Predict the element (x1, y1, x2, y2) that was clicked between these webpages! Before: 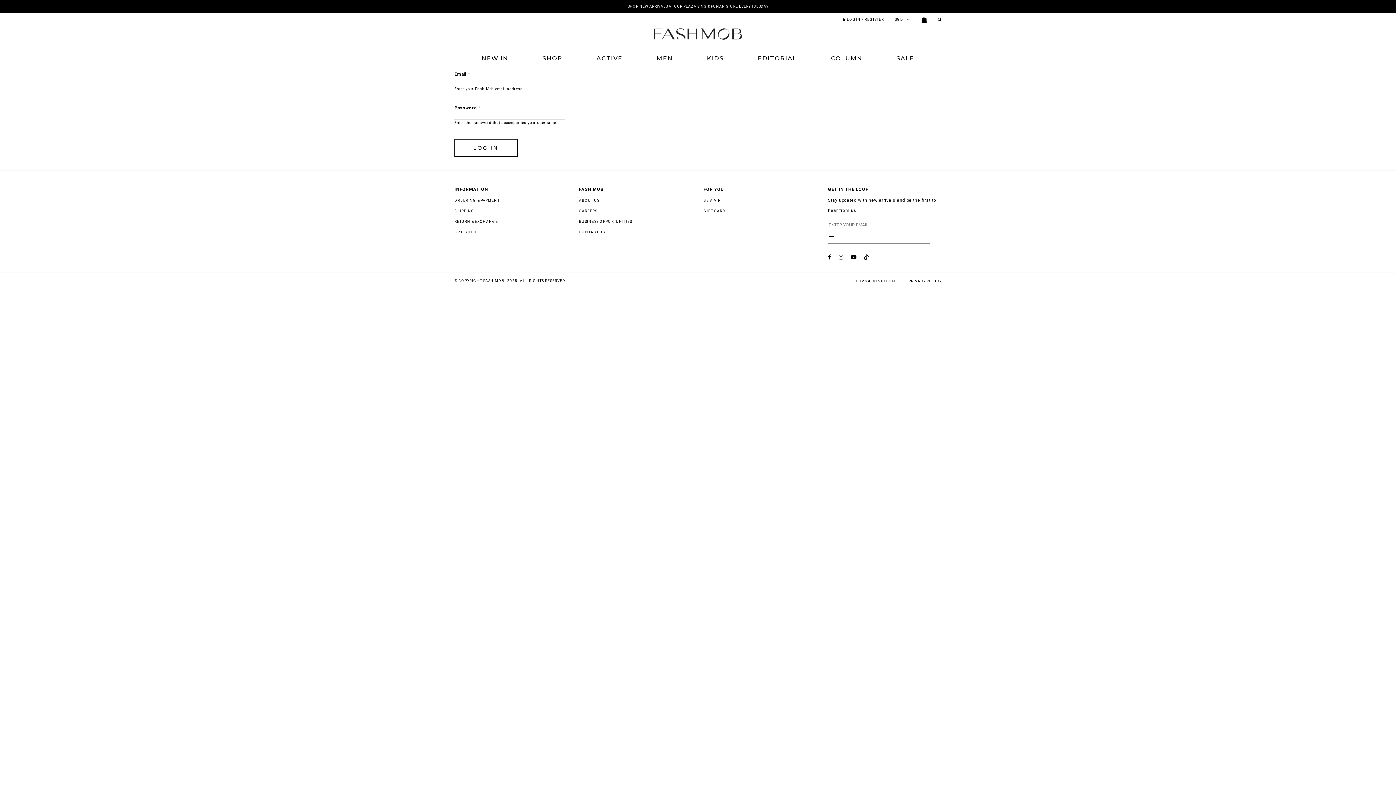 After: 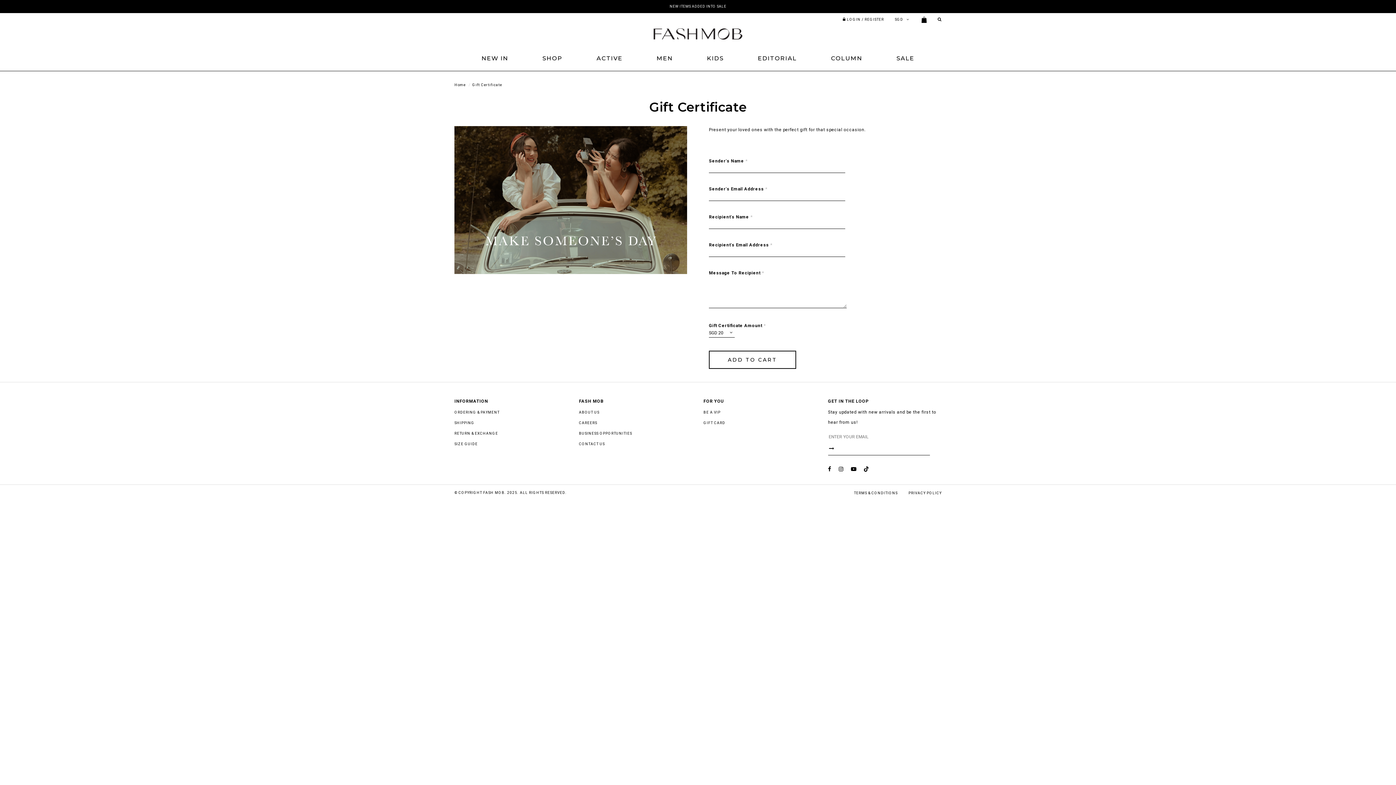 Action: label: GIFT CARD bbox: (703, 206, 725, 216)